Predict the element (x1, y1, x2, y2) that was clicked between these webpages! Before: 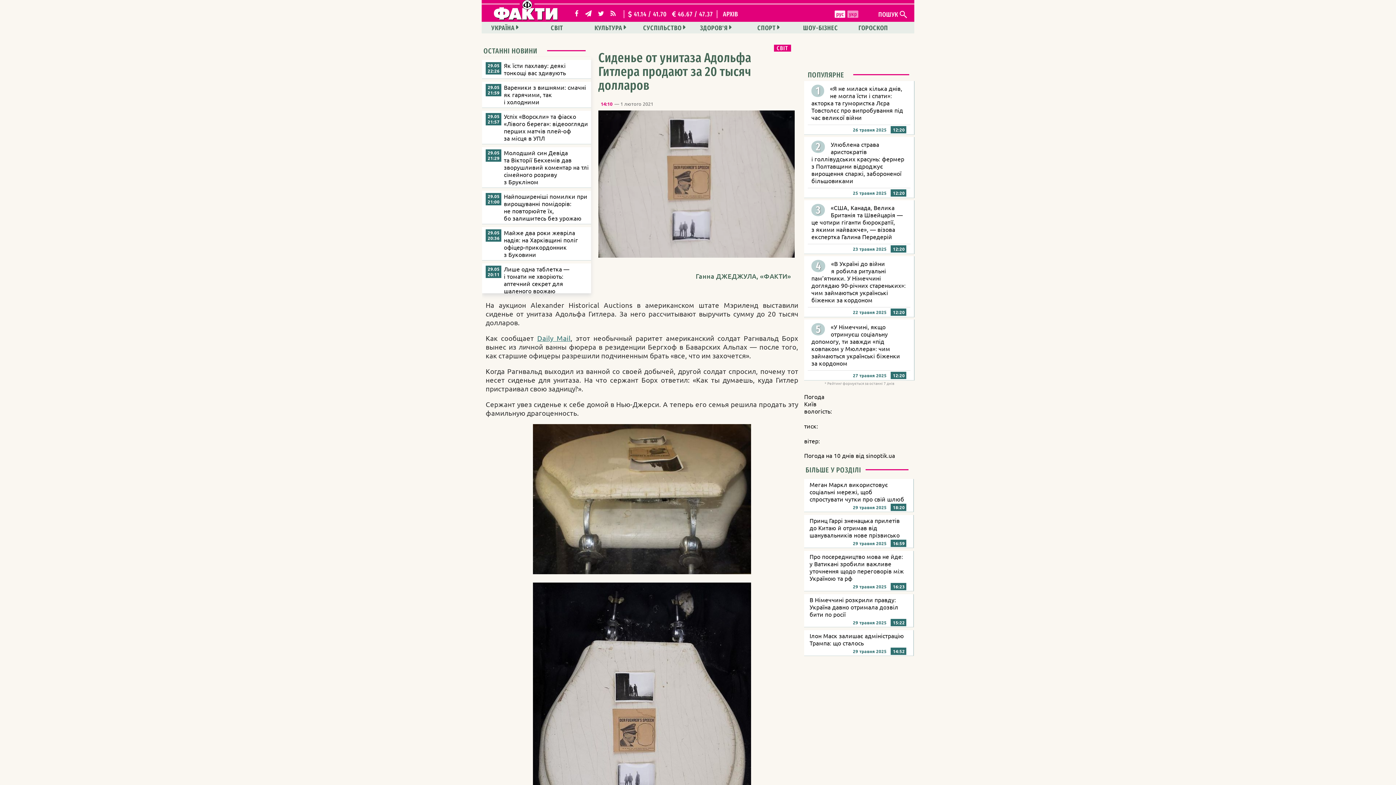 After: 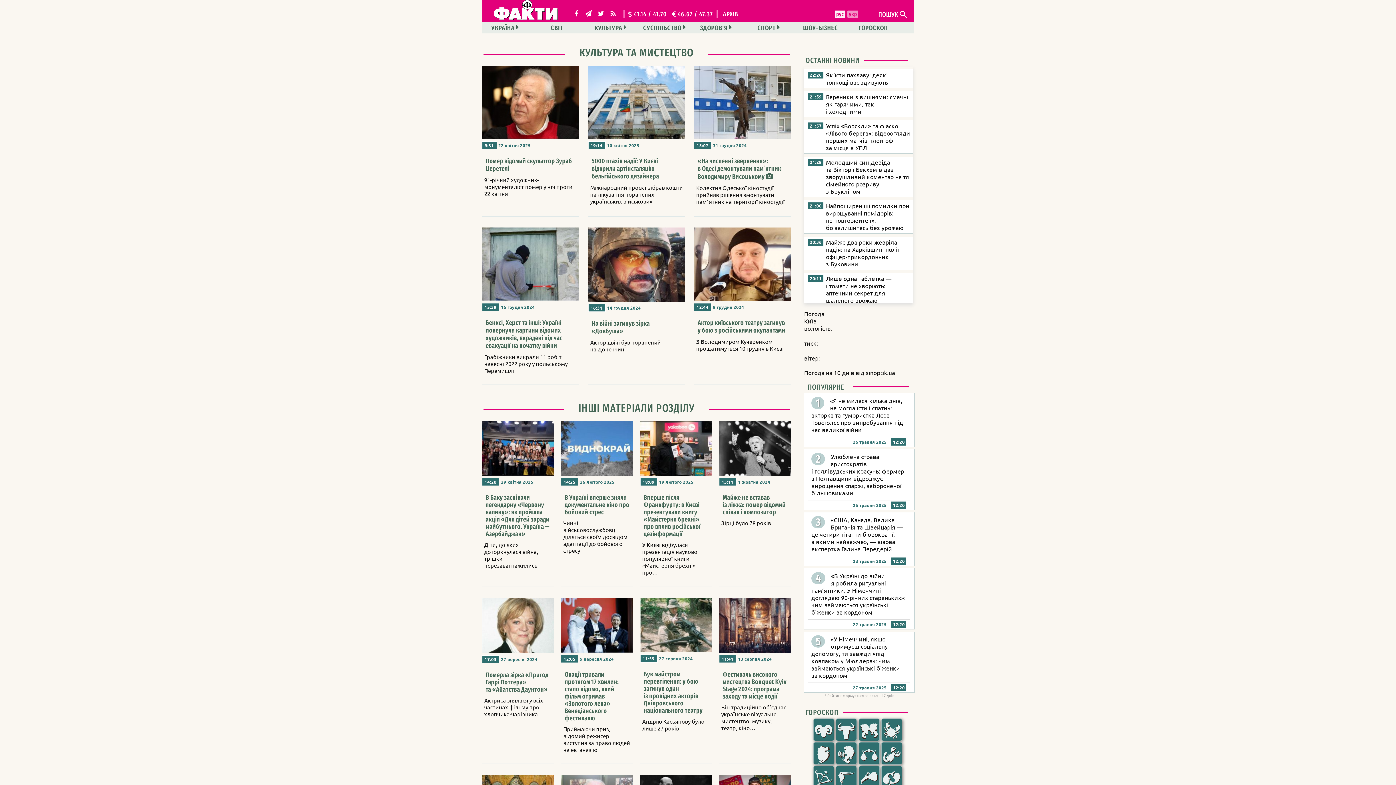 Action: label: КУЛЬТУРА bbox: (588, 21, 632, 33)